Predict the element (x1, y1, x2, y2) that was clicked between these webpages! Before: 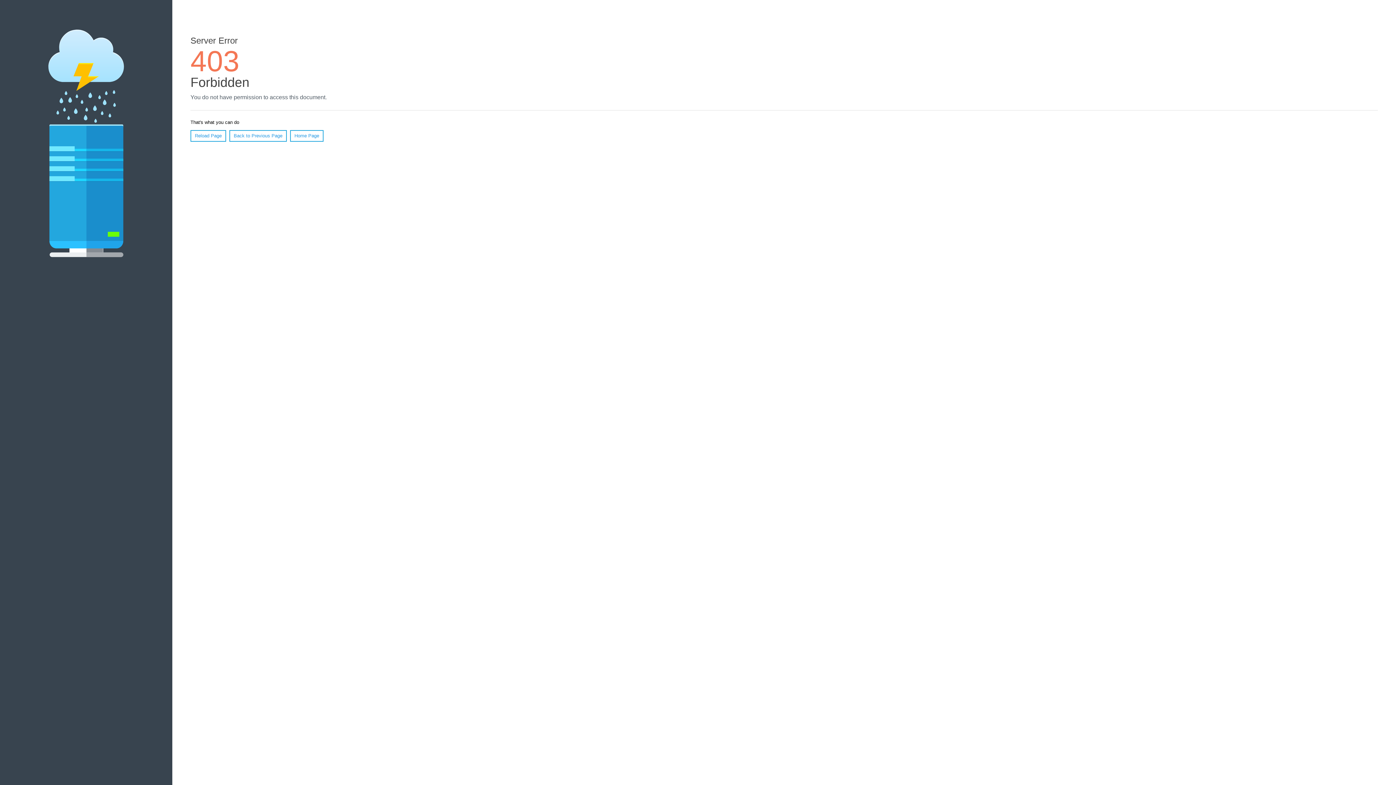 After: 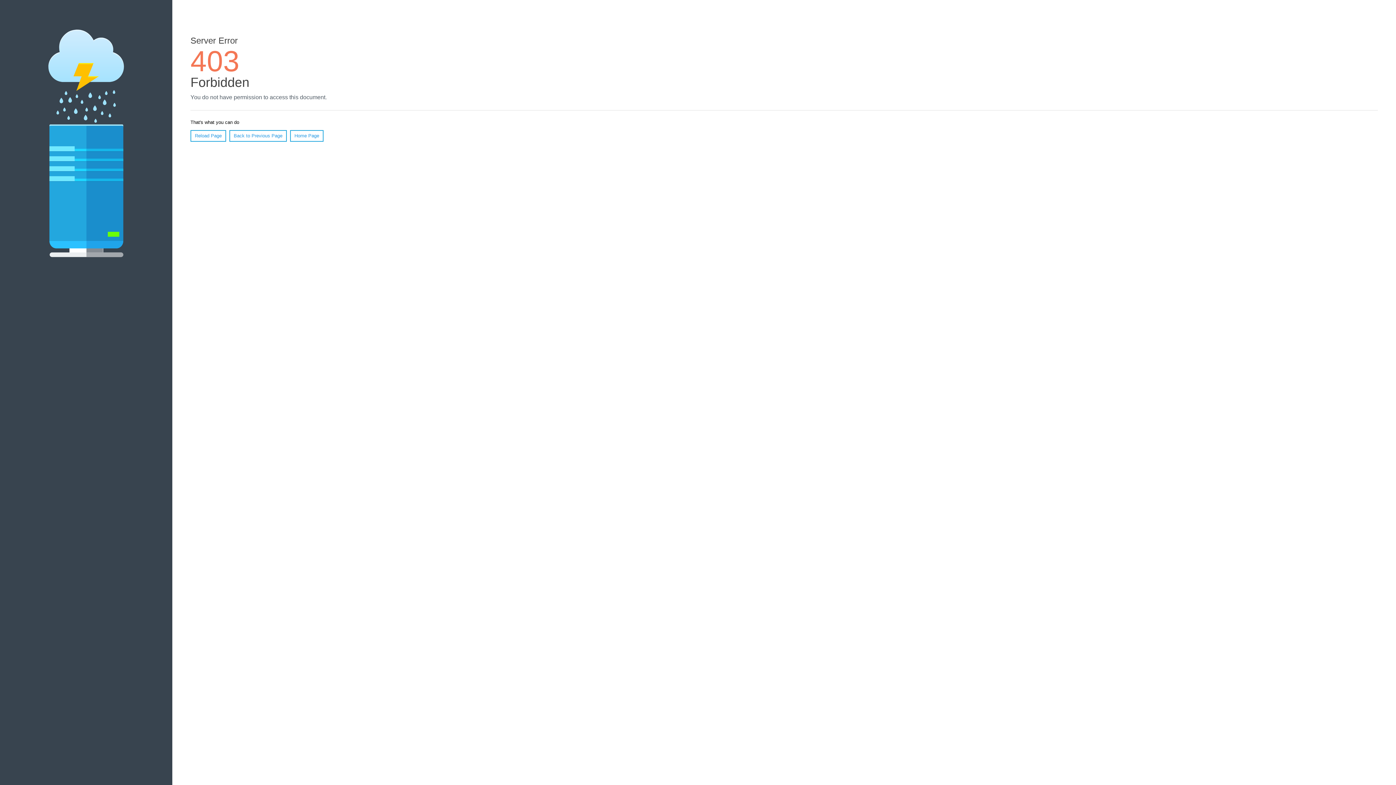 Action: label: Home Page bbox: (290, 130, 323, 141)